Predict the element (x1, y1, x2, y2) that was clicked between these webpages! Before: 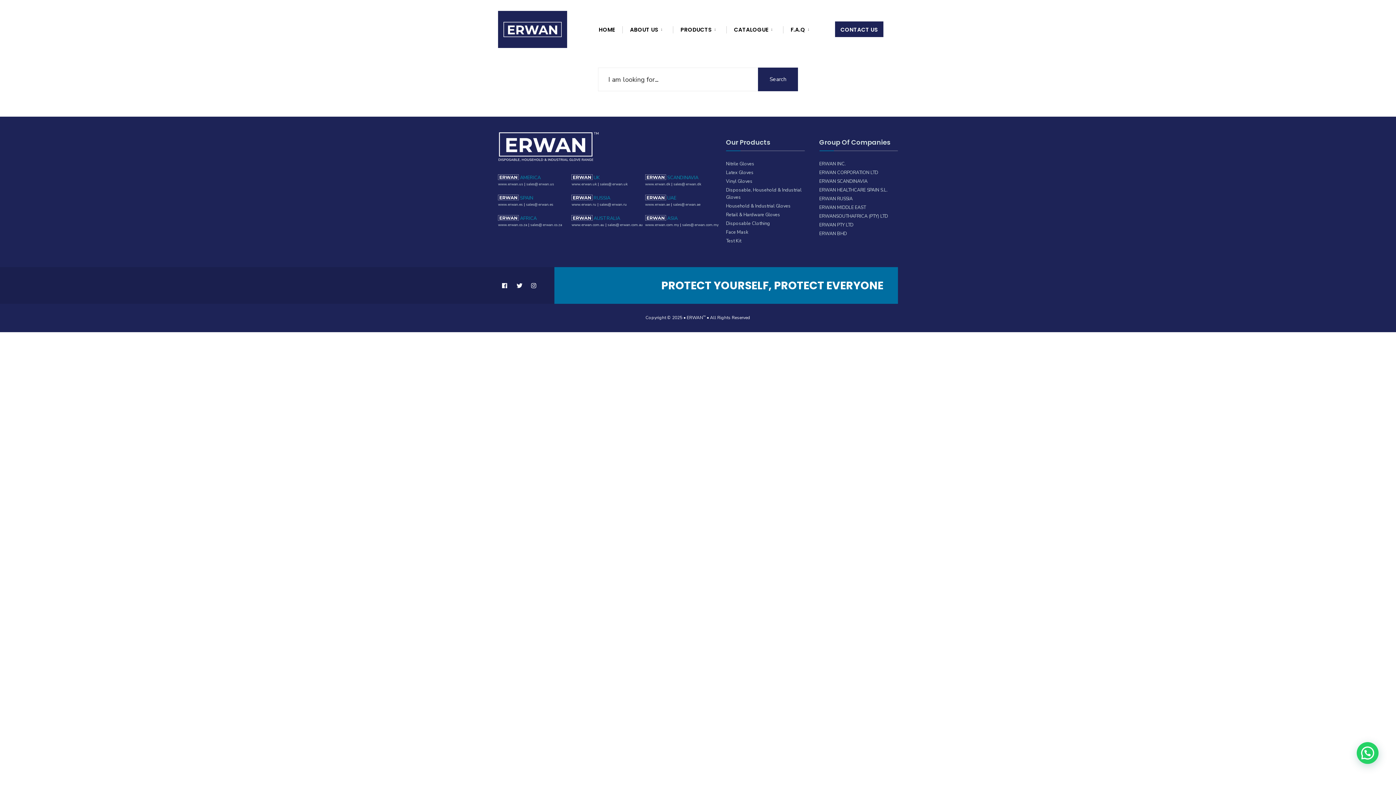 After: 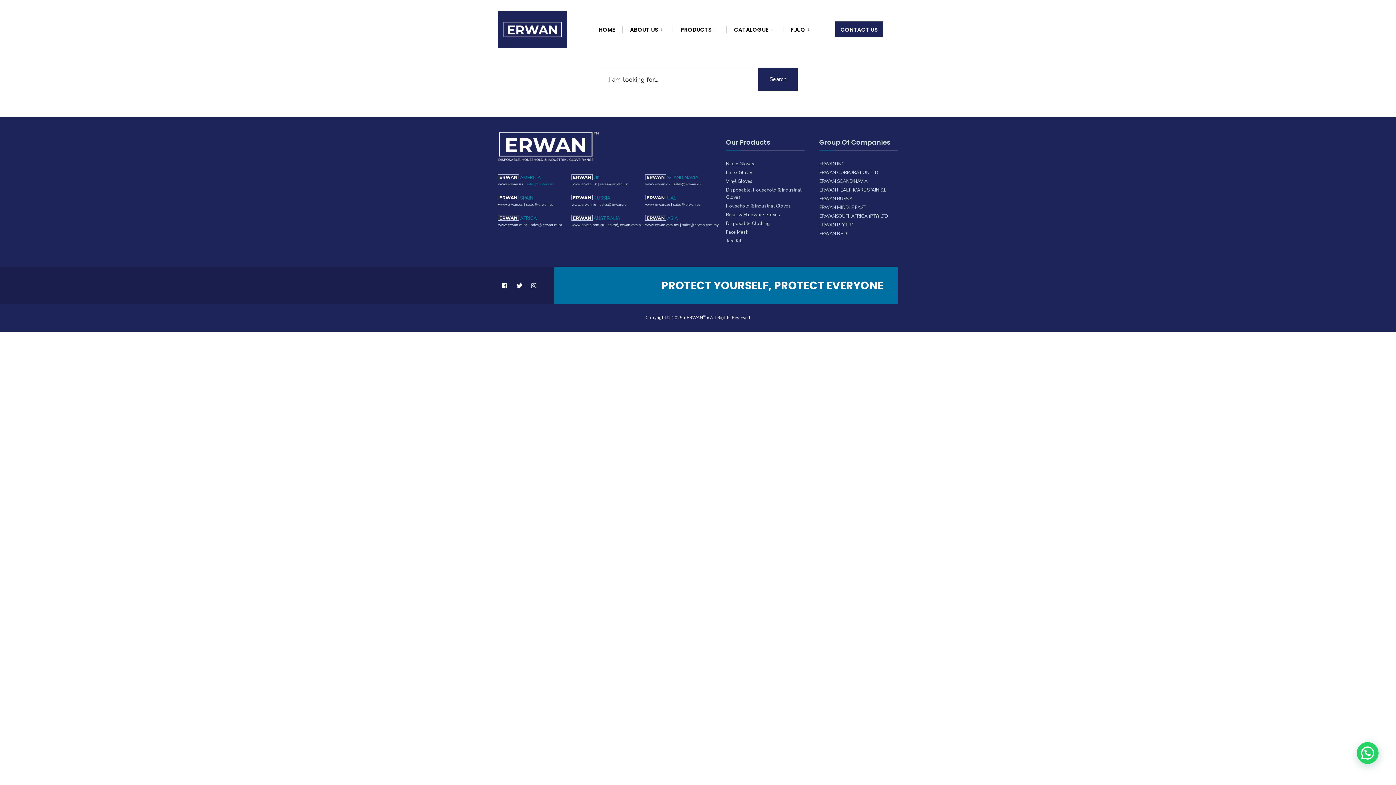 Action: label: sales@erwan.us bbox: (526, 181, 554, 187)